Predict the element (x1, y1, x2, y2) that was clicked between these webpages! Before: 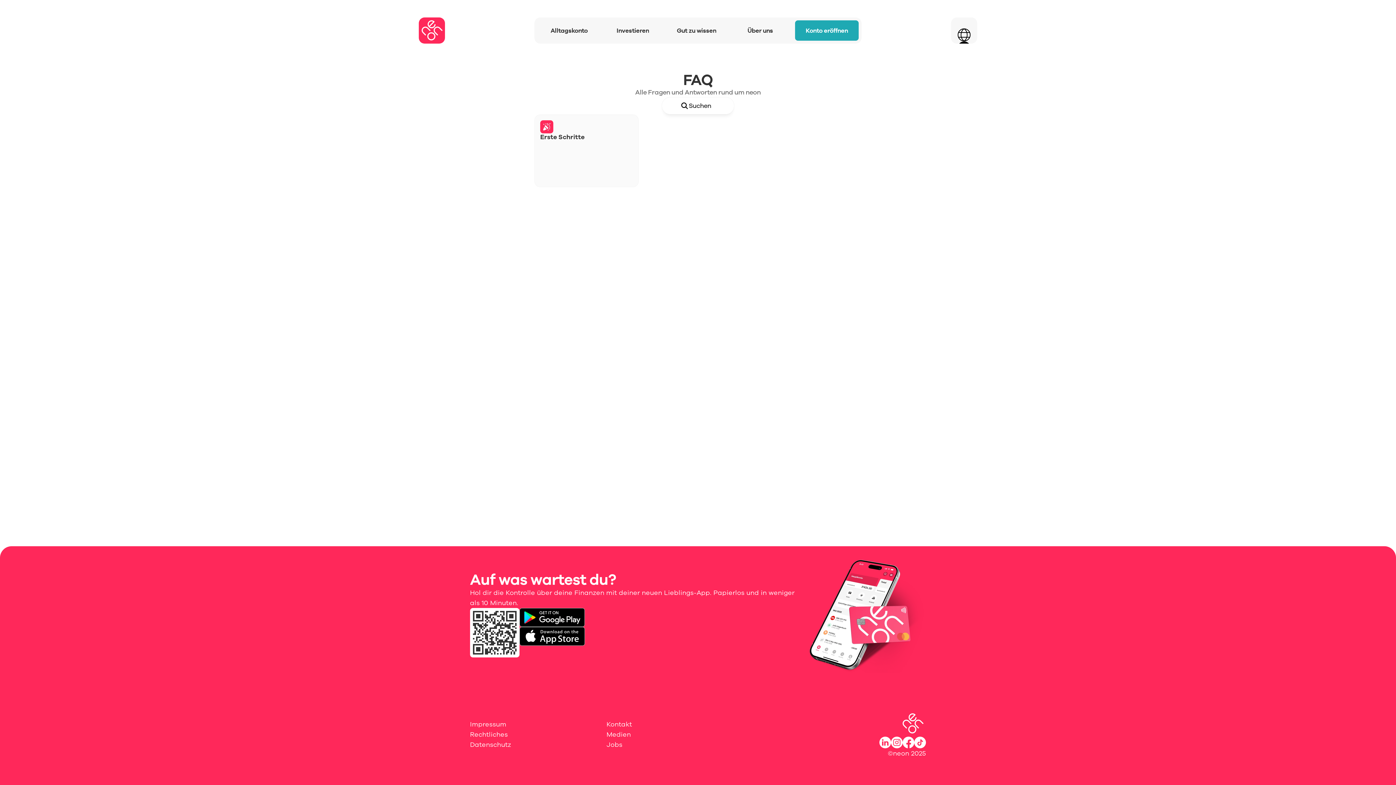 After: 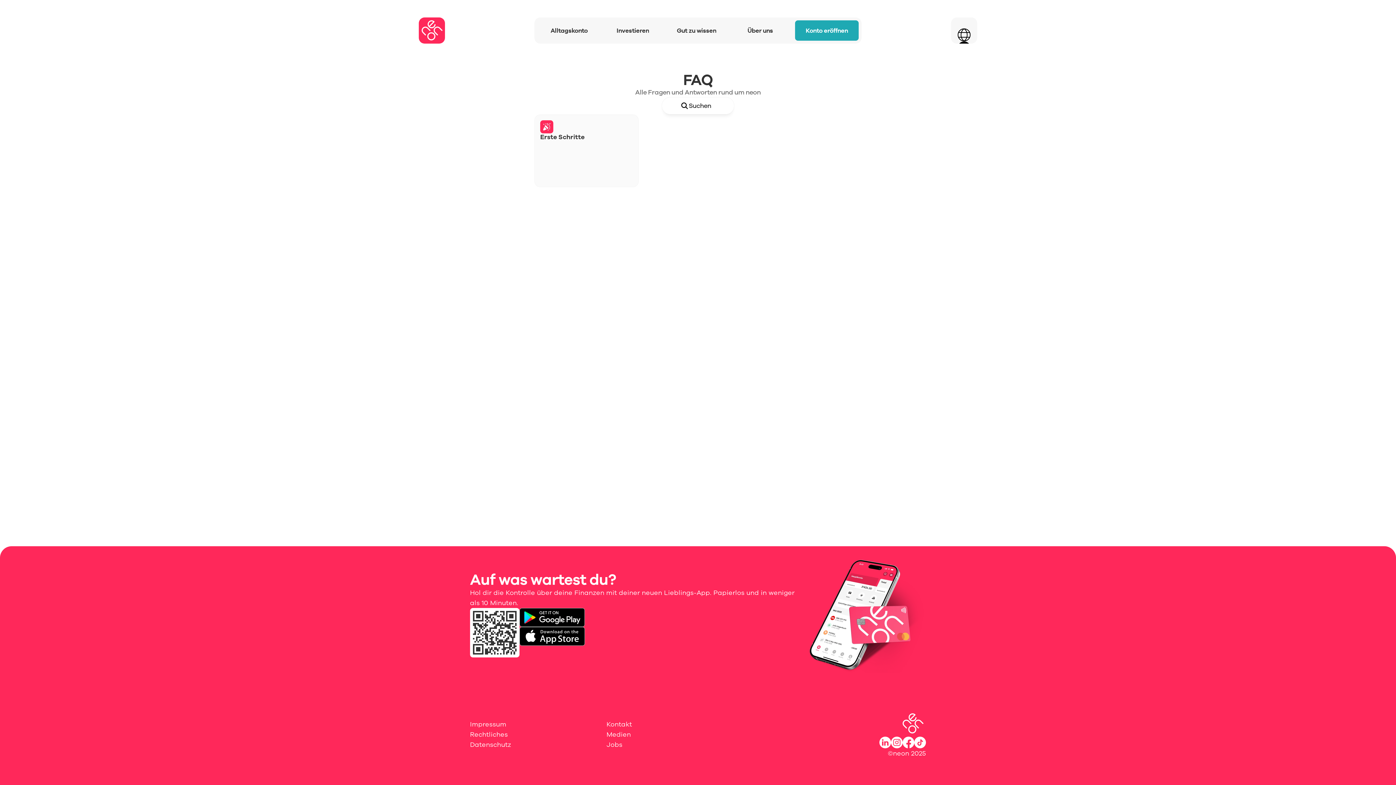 Action: bbox: (519, 608, 585, 627)